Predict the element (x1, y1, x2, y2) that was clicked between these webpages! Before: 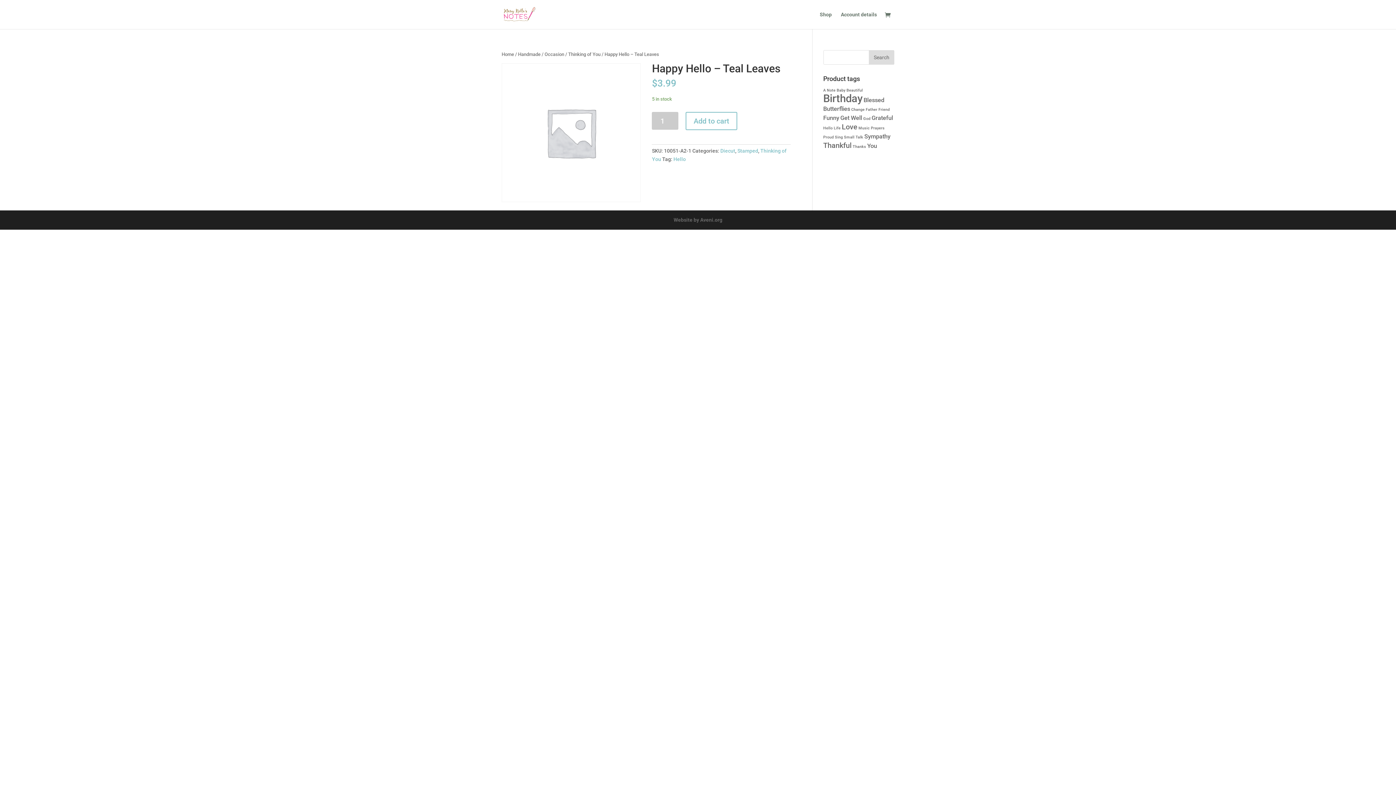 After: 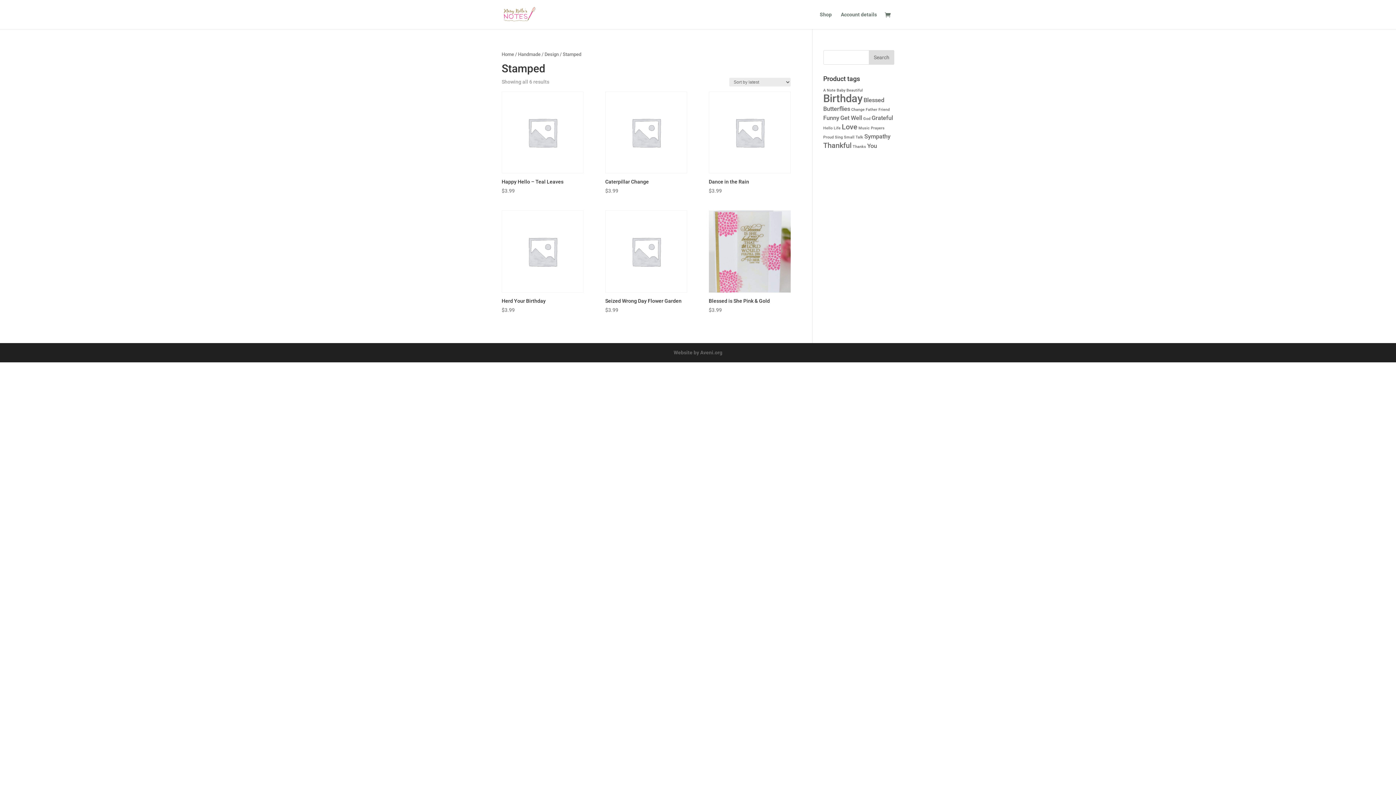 Action: label: Stamped bbox: (737, 148, 758, 153)